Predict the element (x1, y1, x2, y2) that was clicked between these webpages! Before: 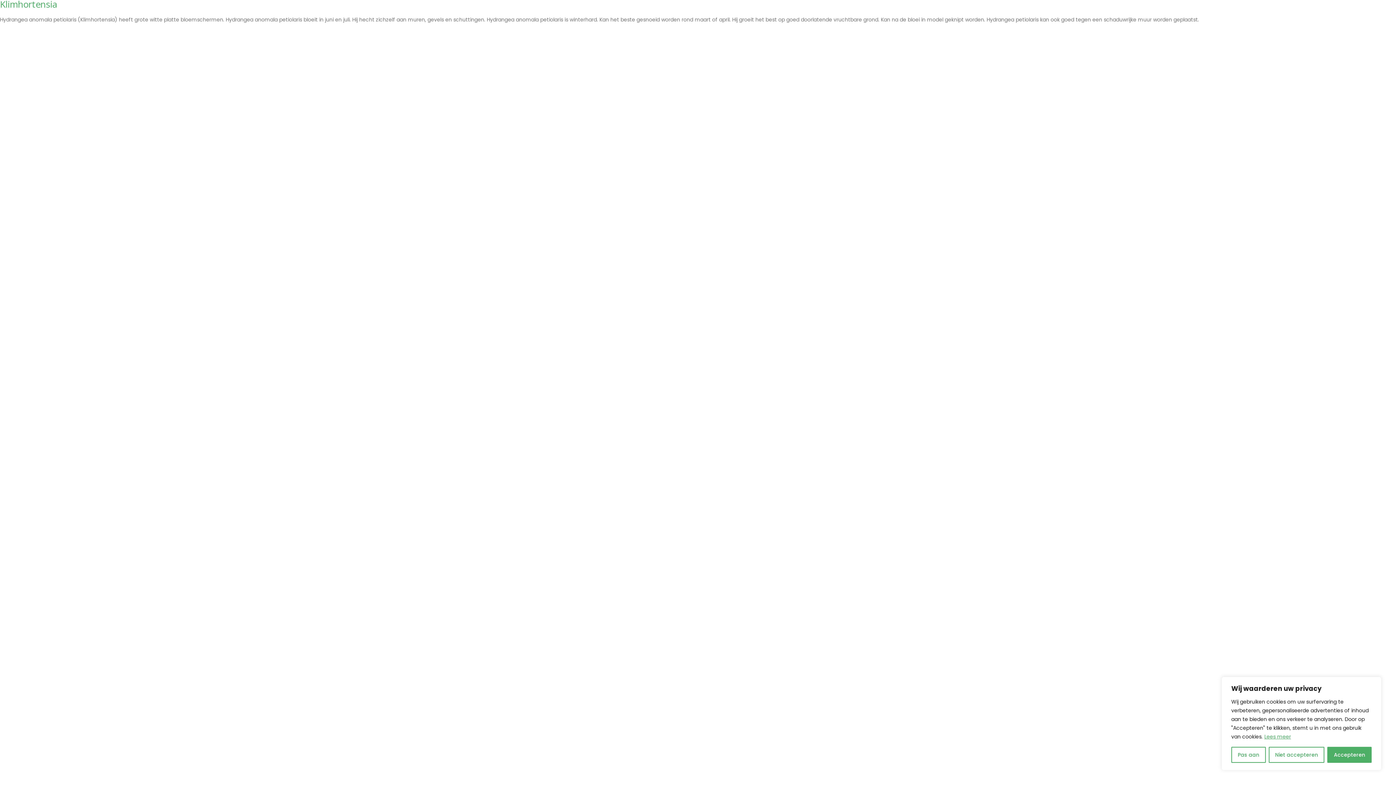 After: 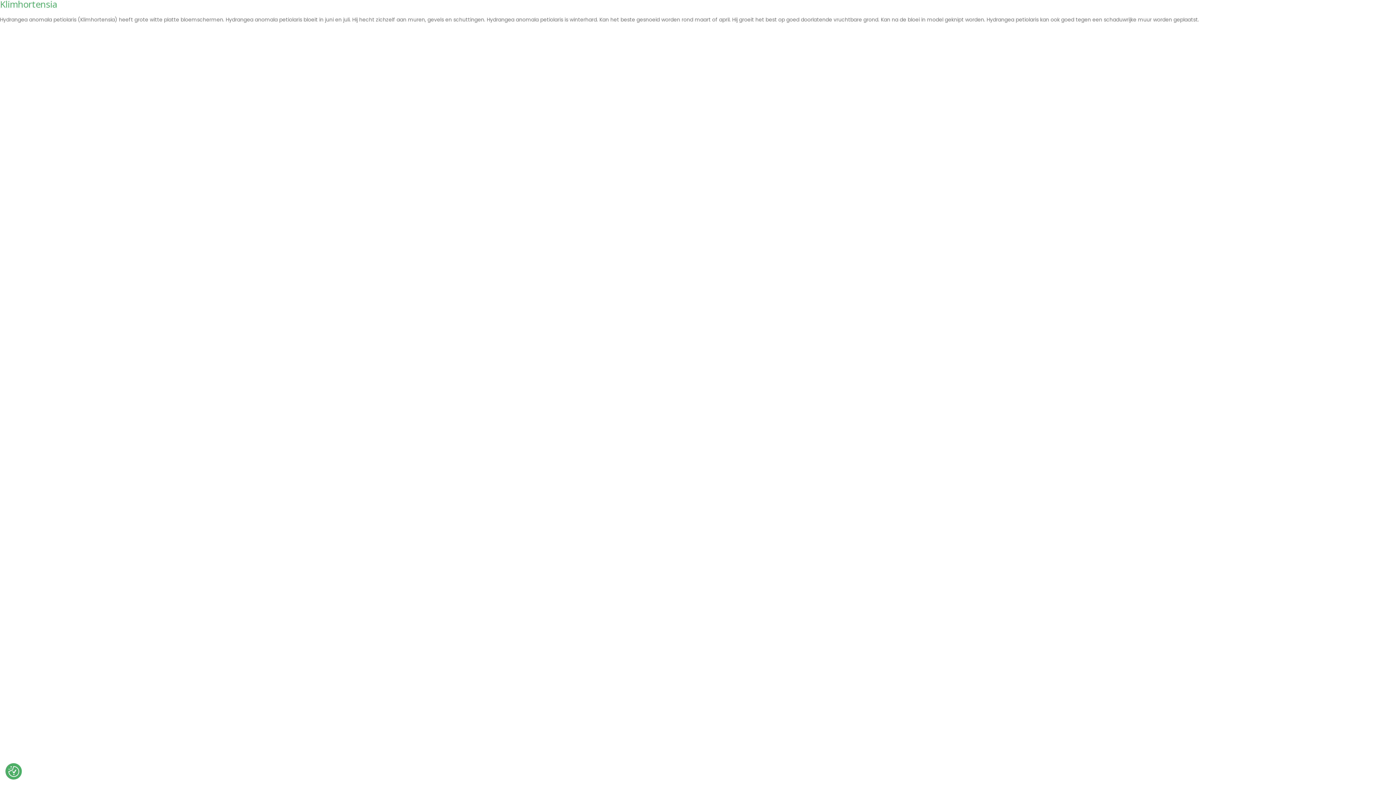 Action: bbox: (1268, 747, 1324, 763) label: Niet accepteren